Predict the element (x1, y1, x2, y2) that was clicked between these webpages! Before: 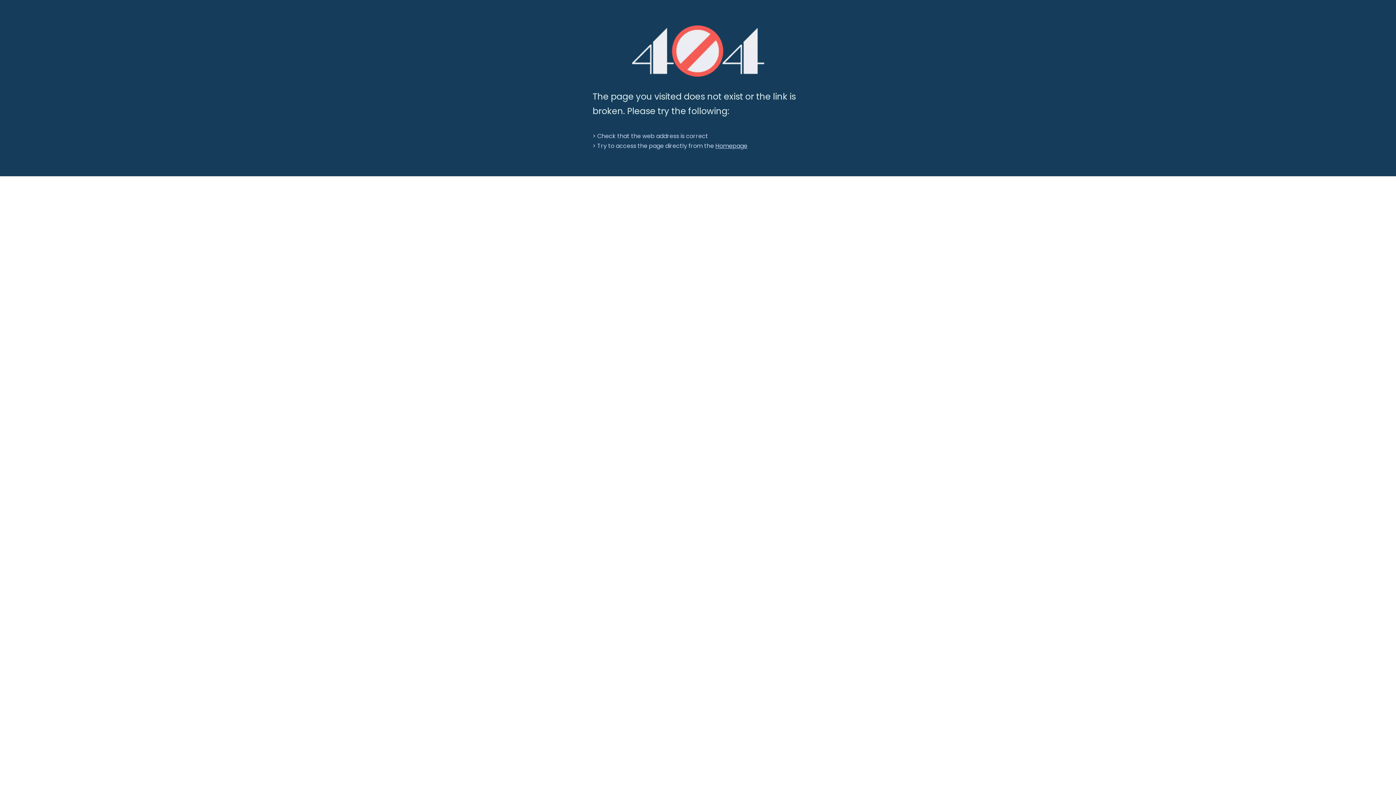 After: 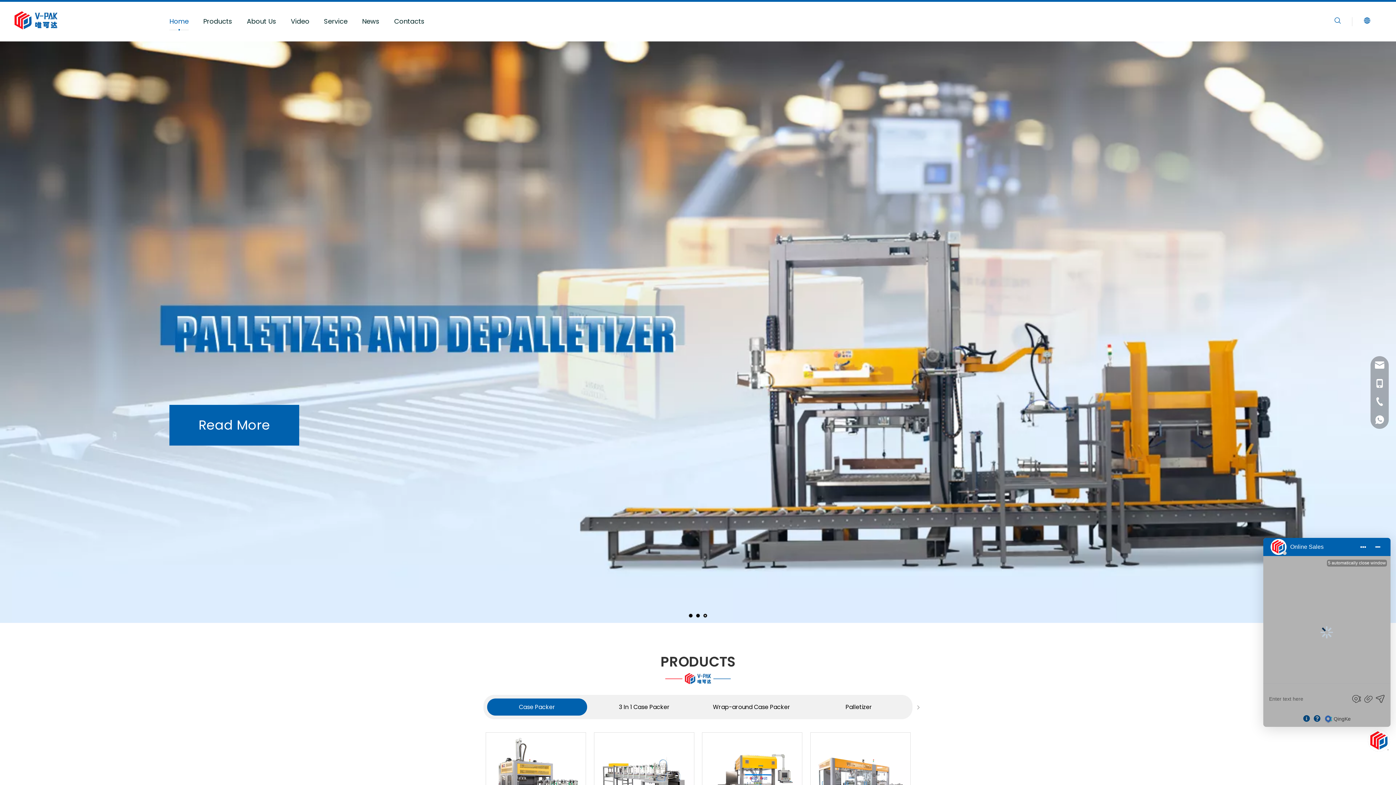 Action: label: Homepage bbox: (715, 141, 747, 150)